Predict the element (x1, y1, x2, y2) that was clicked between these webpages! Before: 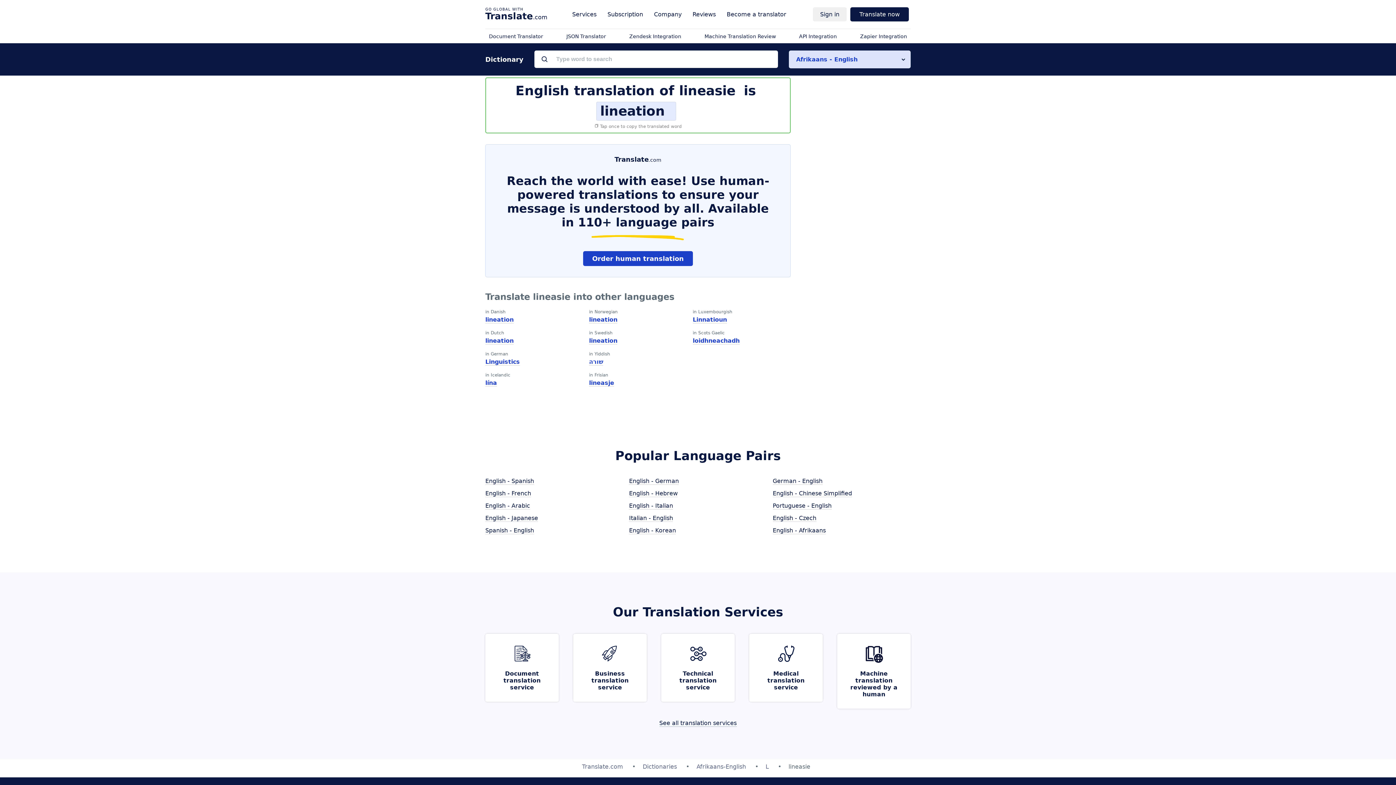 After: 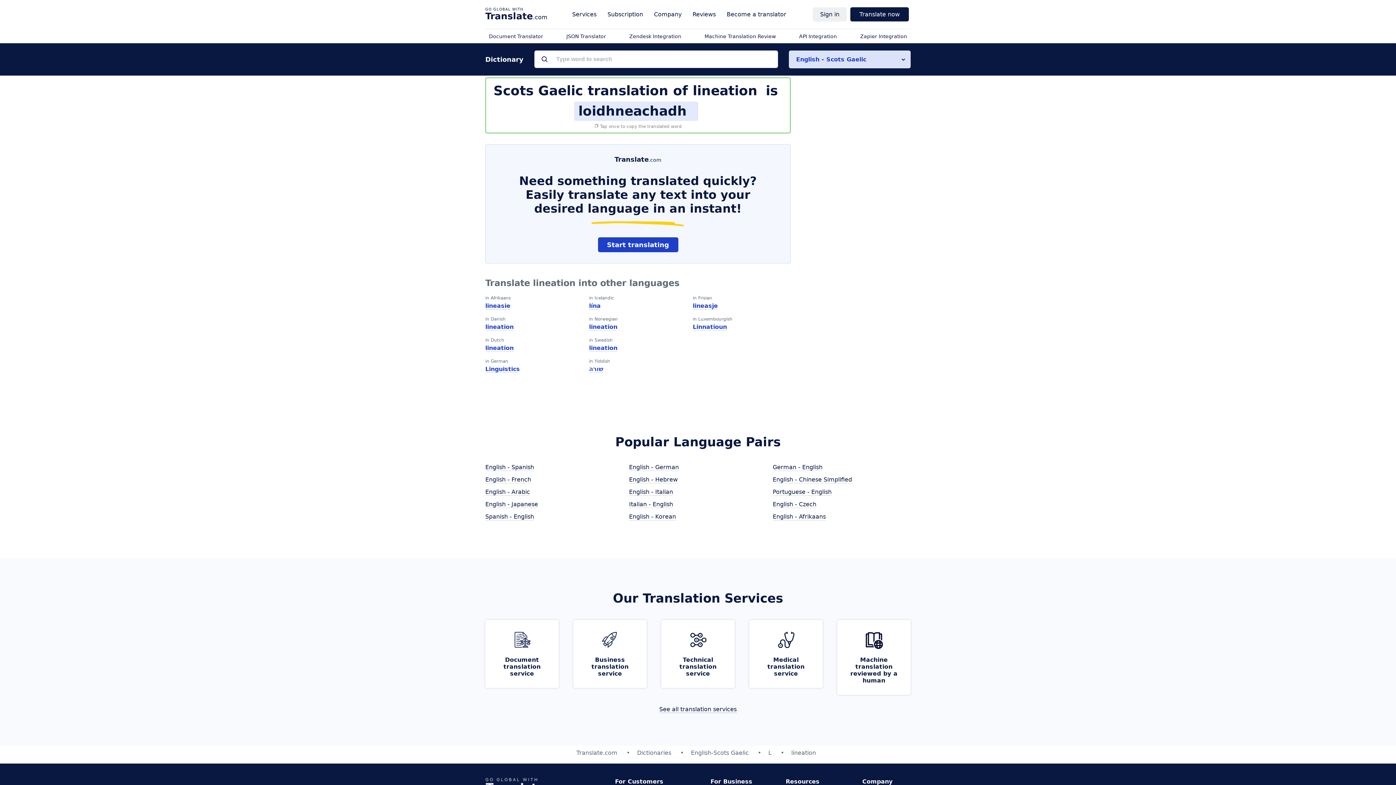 Action: bbox: (692, 337, 739, 344) label: loidhneachadh